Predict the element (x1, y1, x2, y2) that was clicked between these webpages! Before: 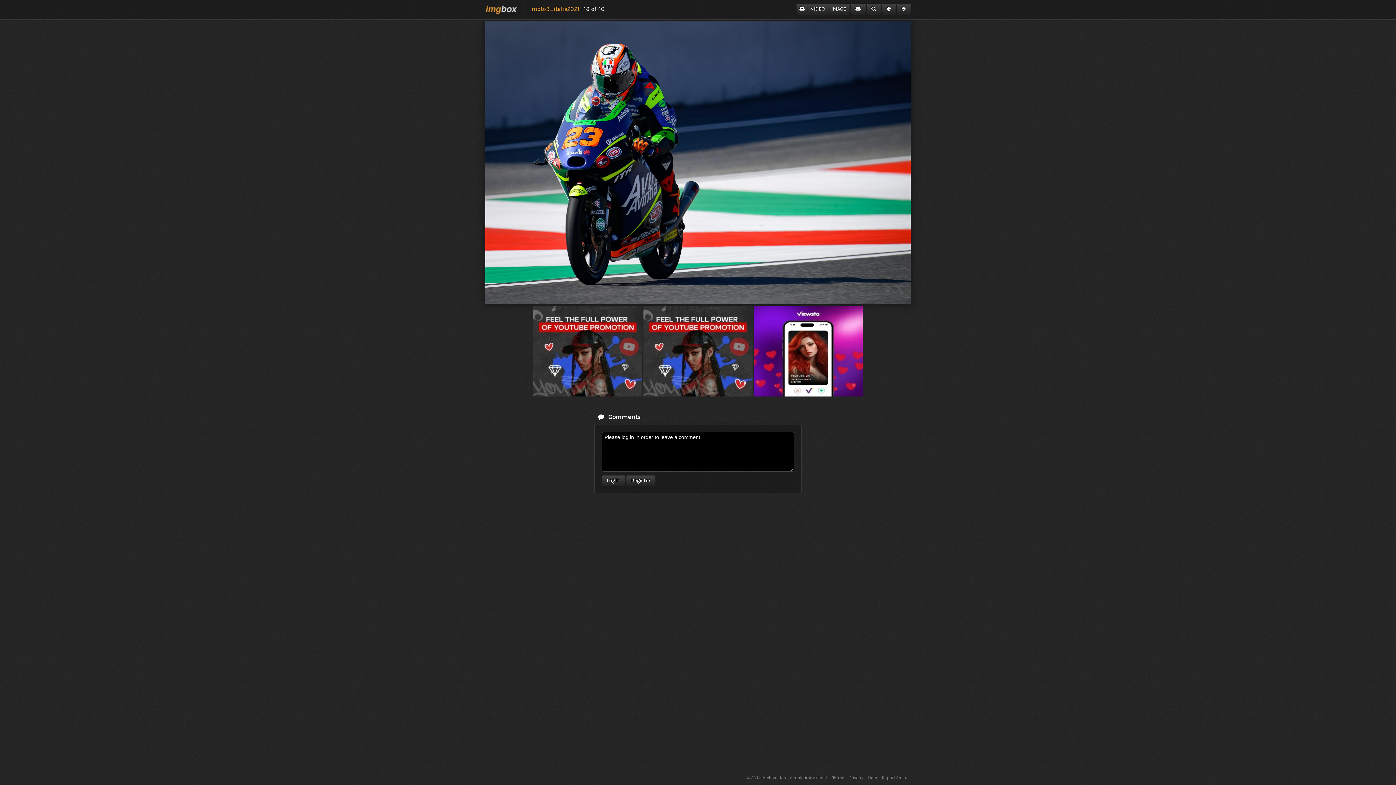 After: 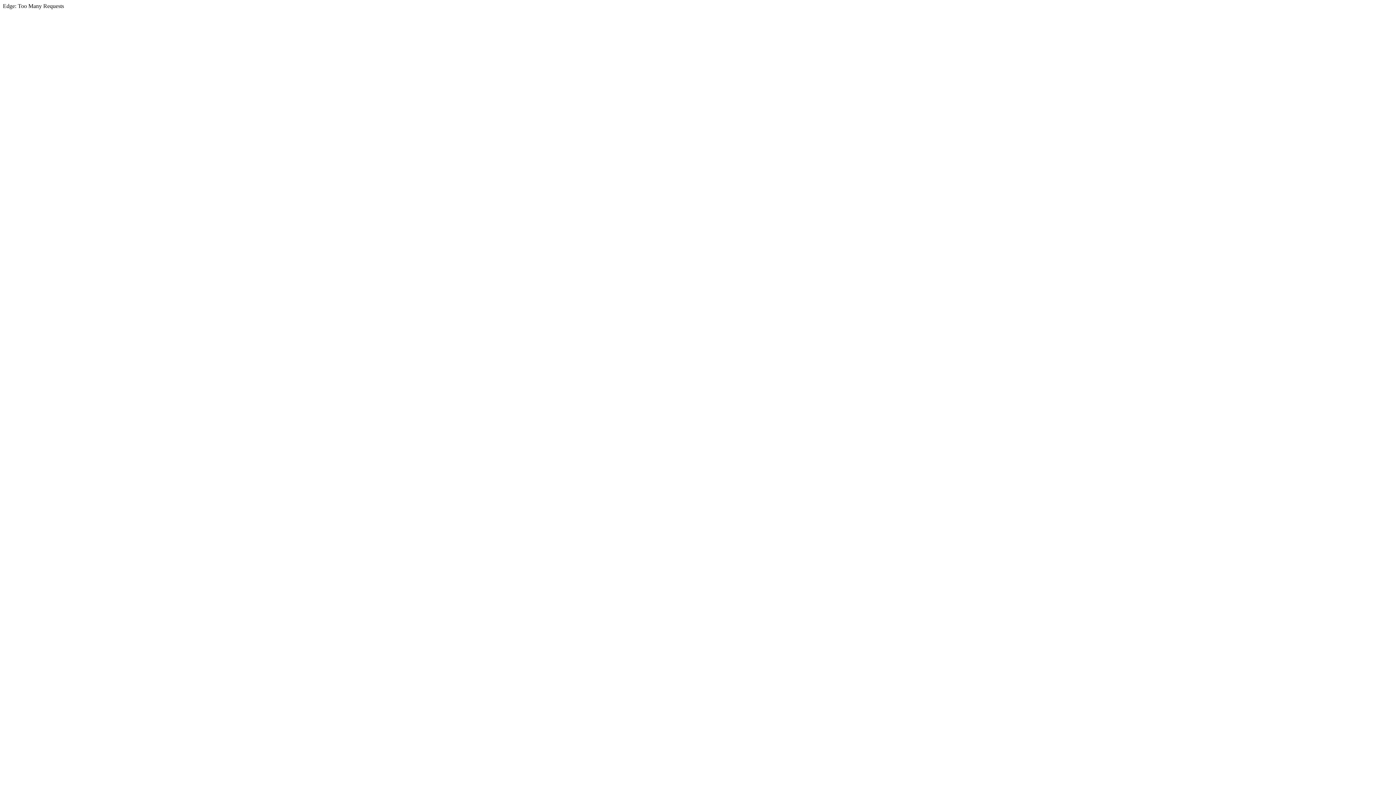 Action: label: moto3_italia2021 bbox: (532, 5, 579, 12)